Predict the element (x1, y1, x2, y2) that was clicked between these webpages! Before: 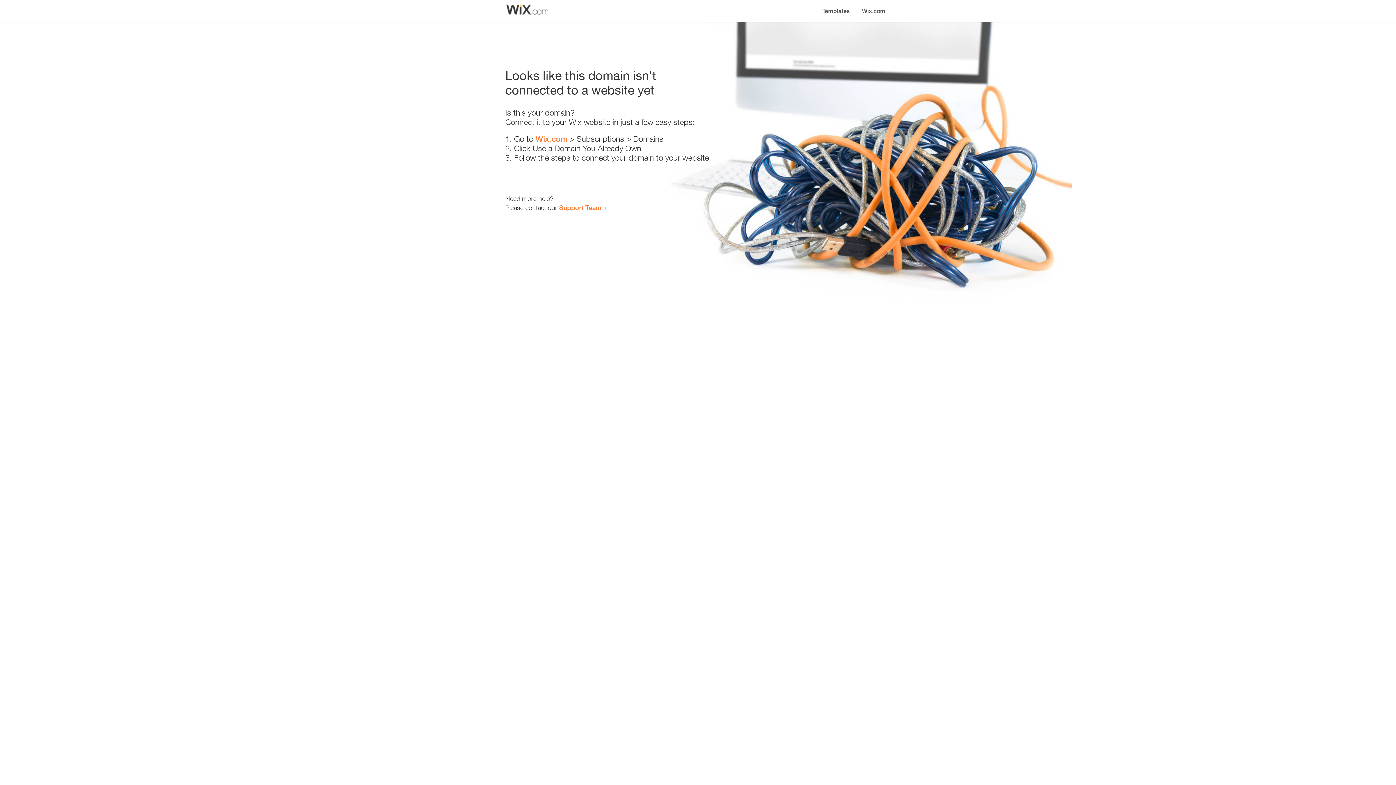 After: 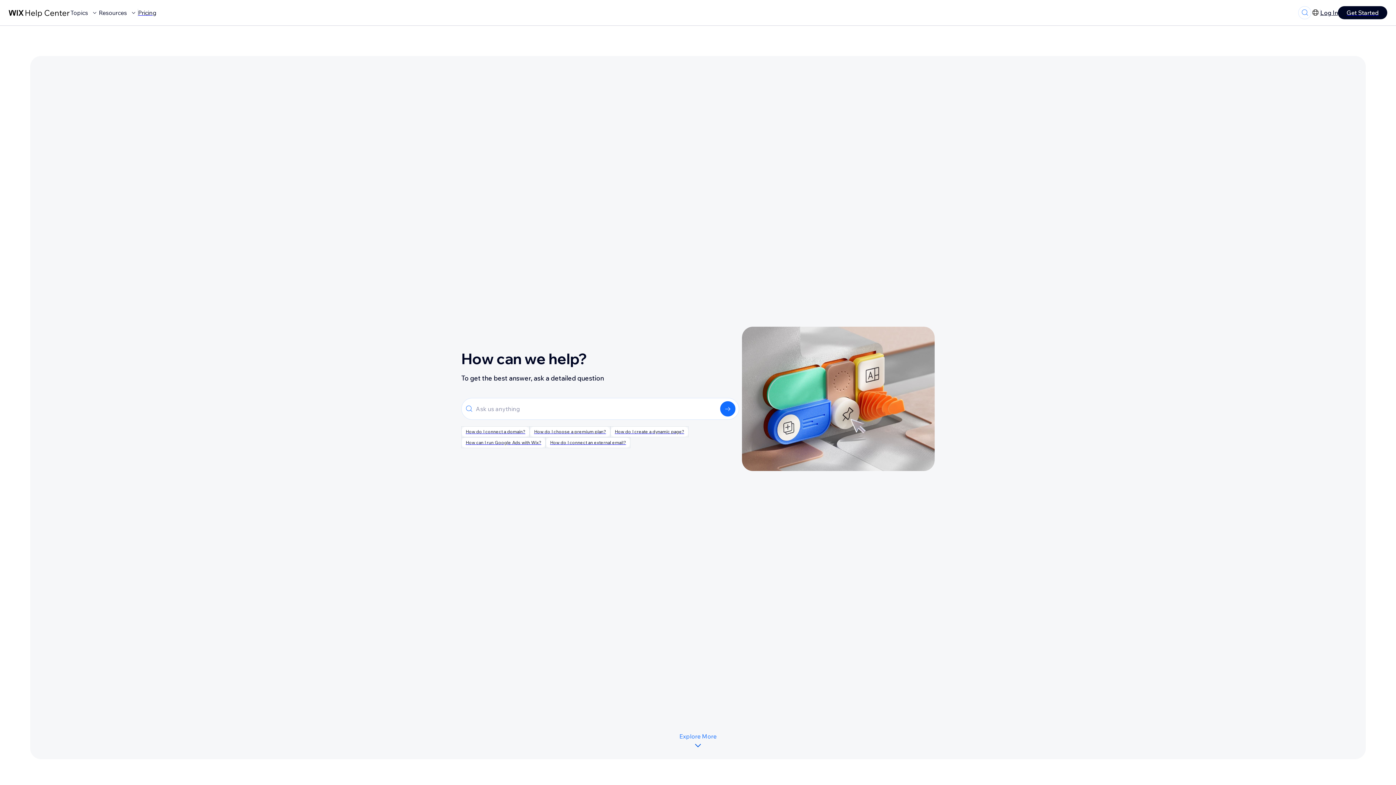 Action: label: Support Team bbox: (559, 203, 601, 211)